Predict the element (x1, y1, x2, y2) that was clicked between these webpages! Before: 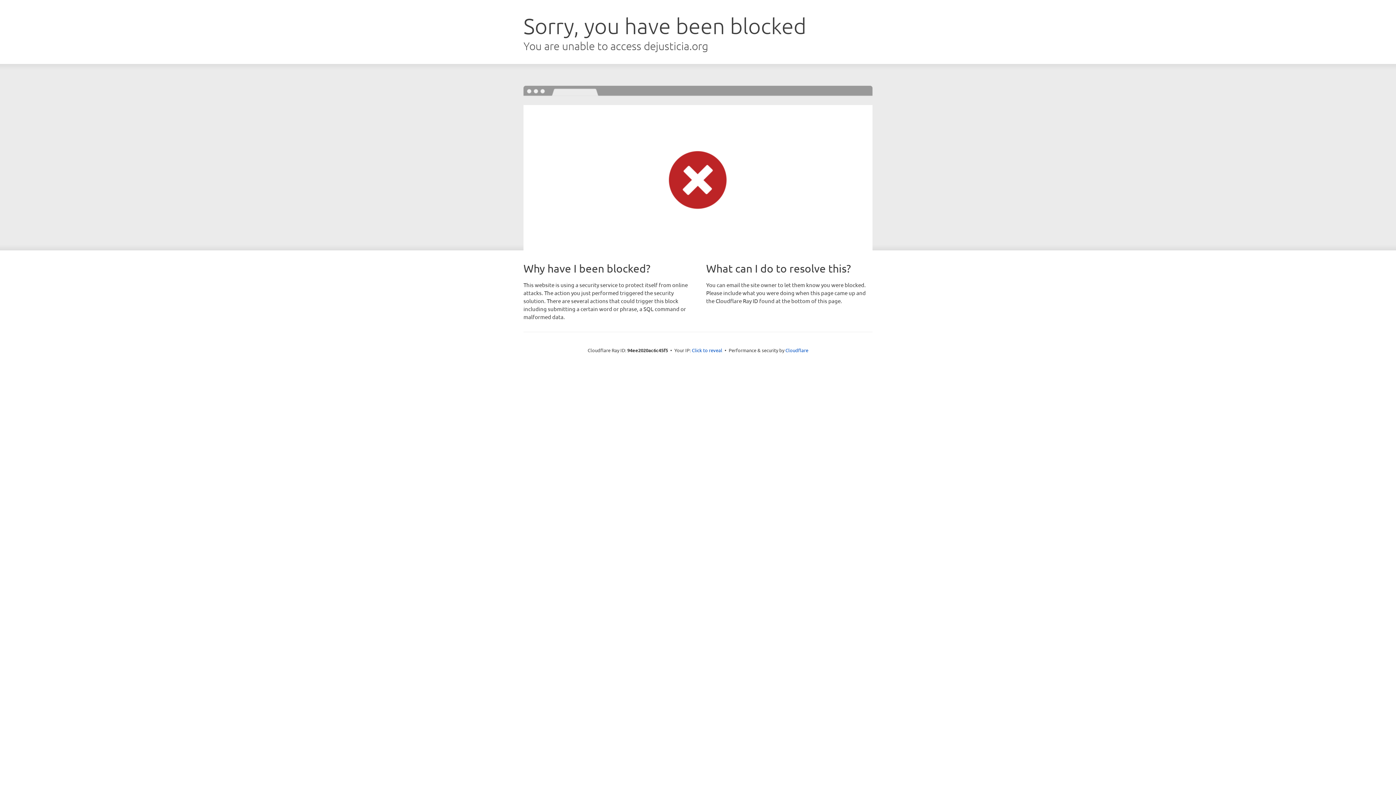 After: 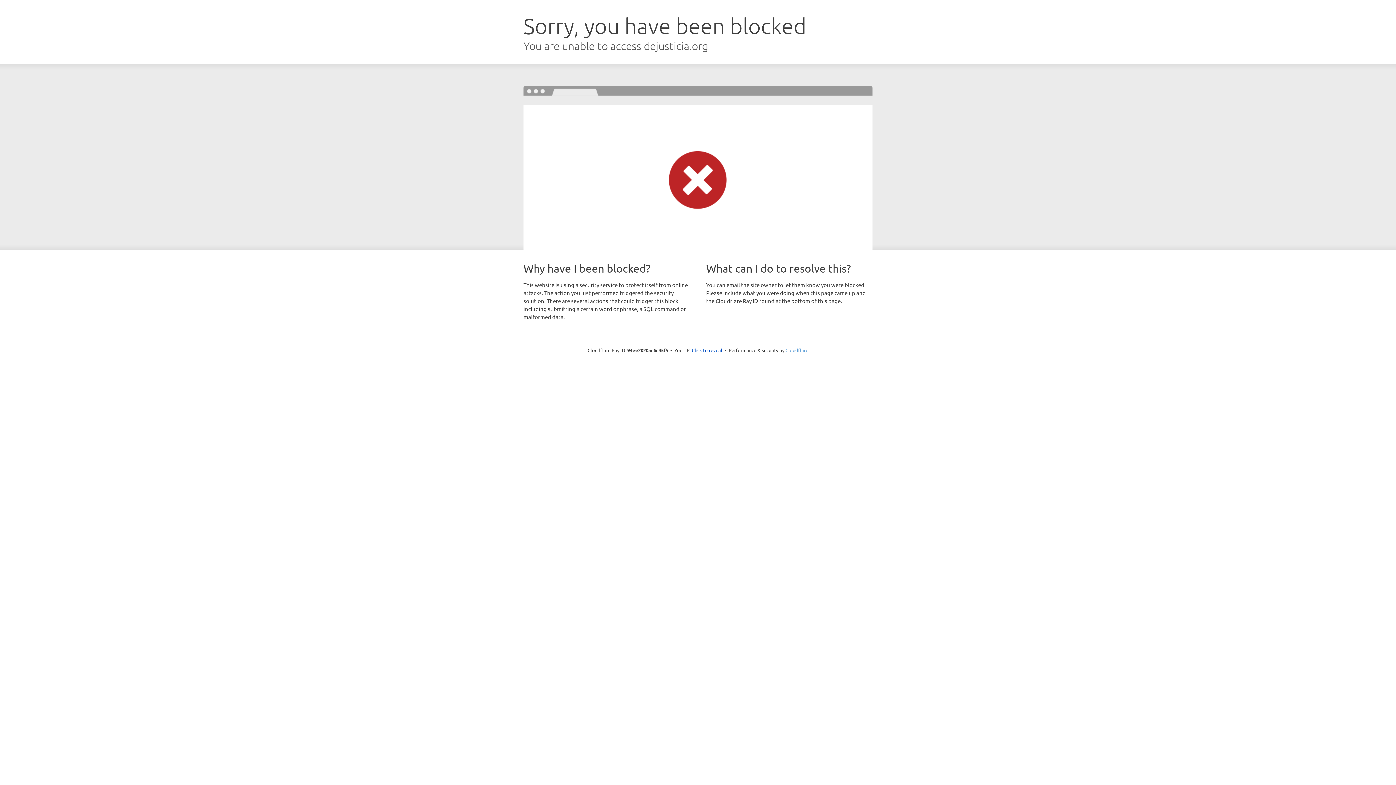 Action: bbox: (785, 347, 808, 353) label: Cloudflare